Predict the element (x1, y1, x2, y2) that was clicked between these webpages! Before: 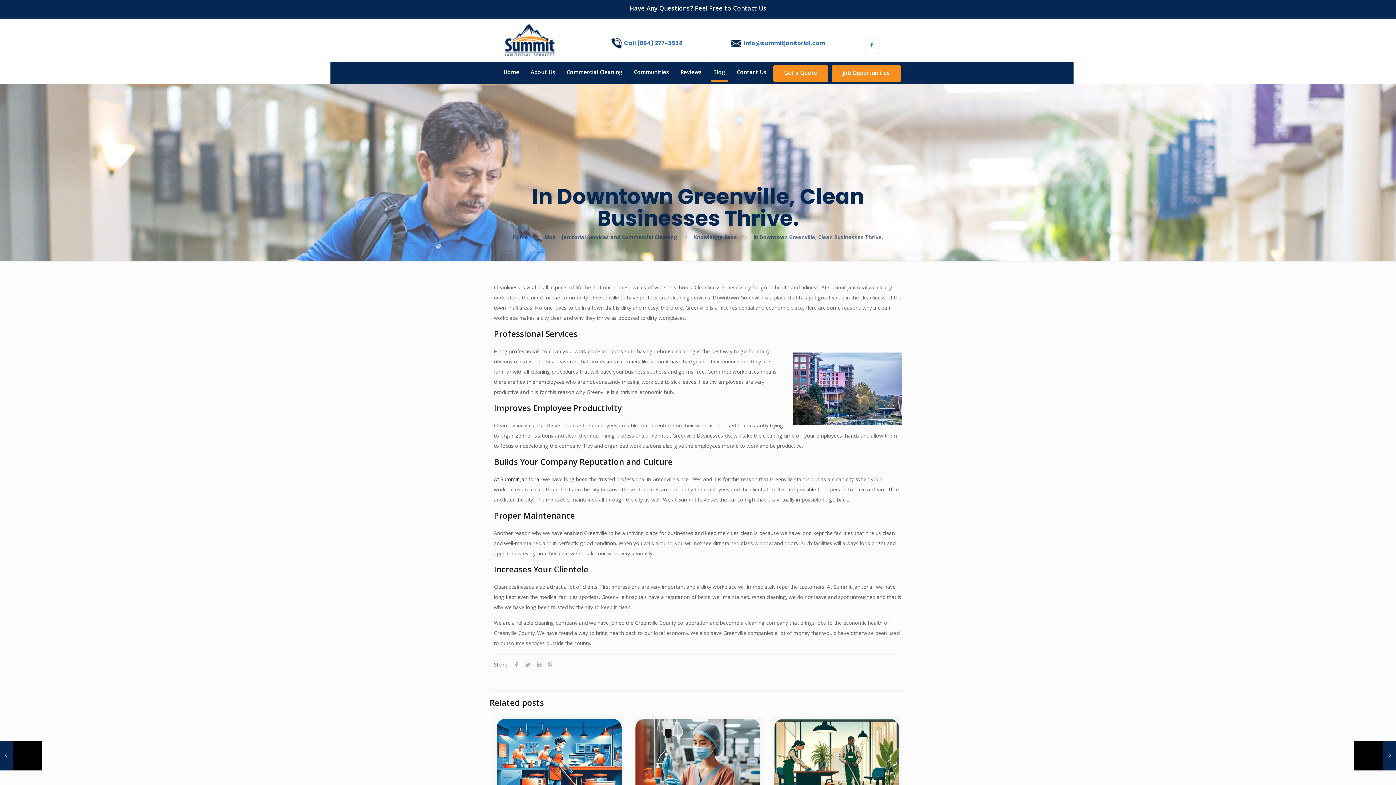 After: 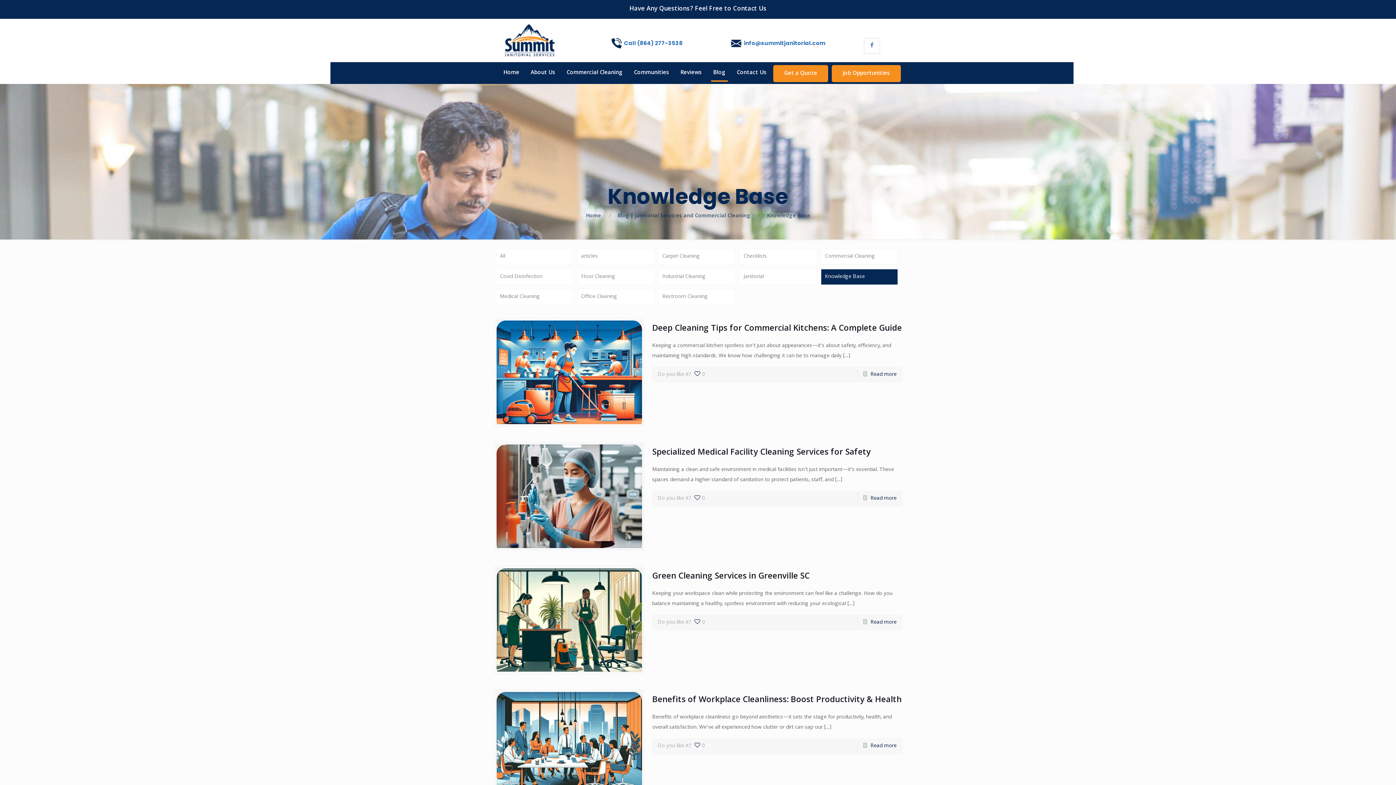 Action: bbox: (693, 233, 737, 242) label: Knowledge Base